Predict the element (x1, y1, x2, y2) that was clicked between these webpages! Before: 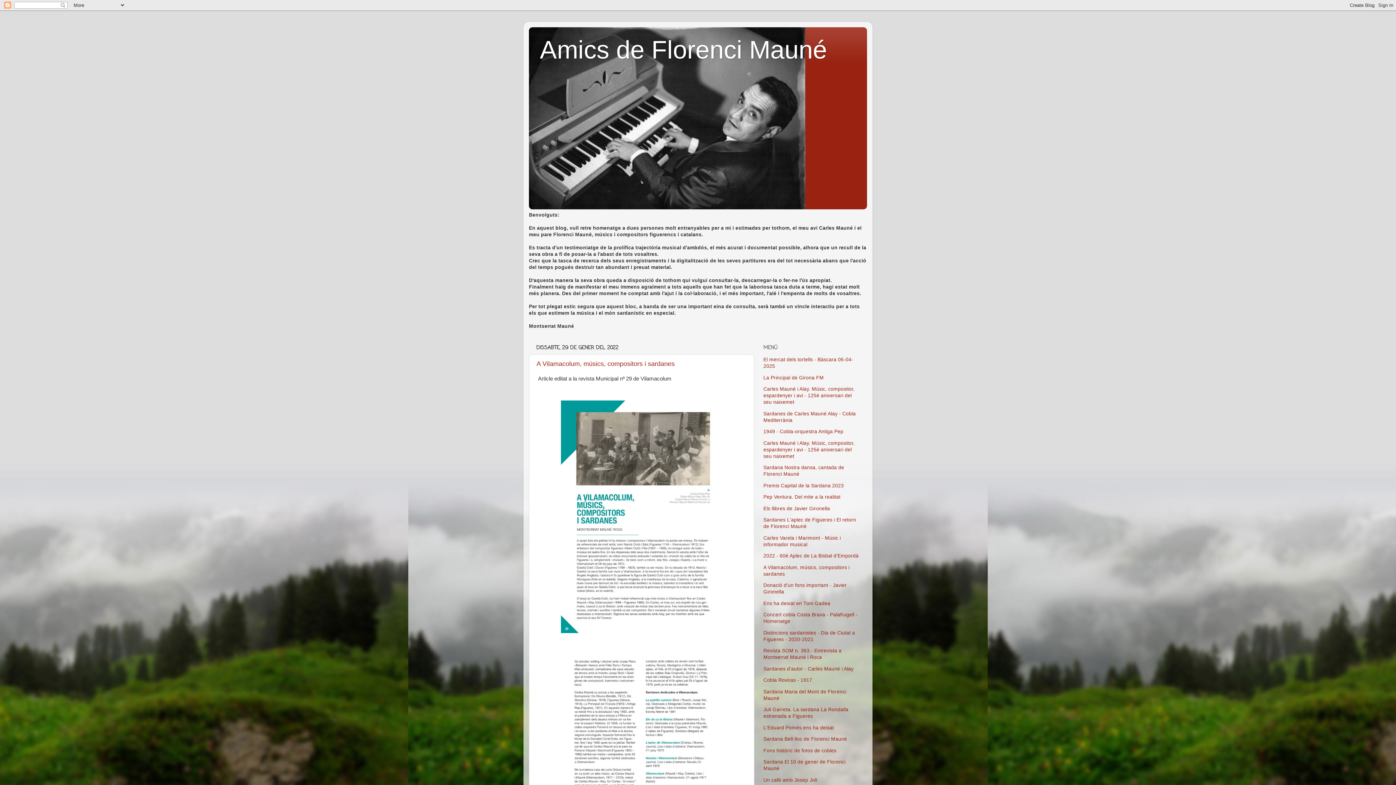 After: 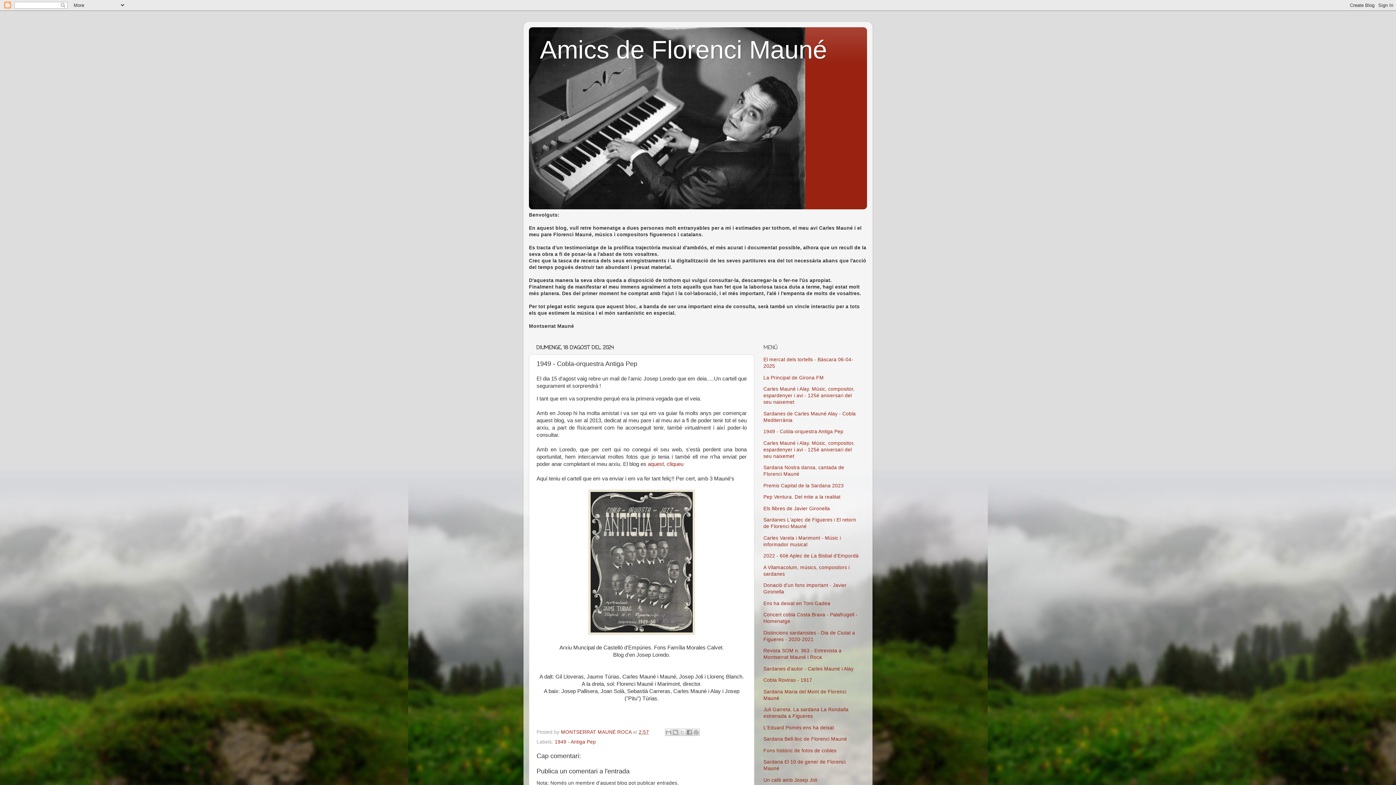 Action: label: 1949 - Cobla-orquestra Antiga Pep bbox: (763, 429, 843, 434)